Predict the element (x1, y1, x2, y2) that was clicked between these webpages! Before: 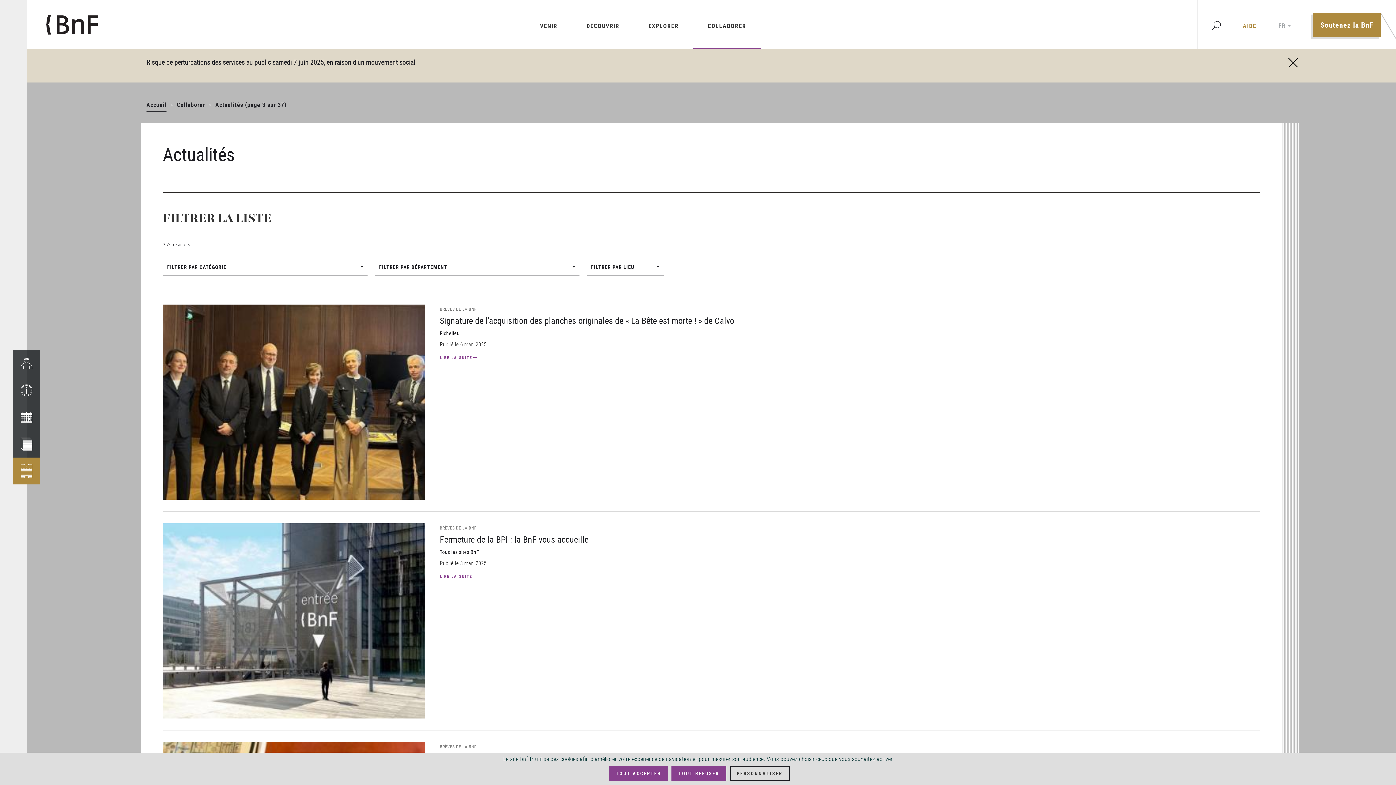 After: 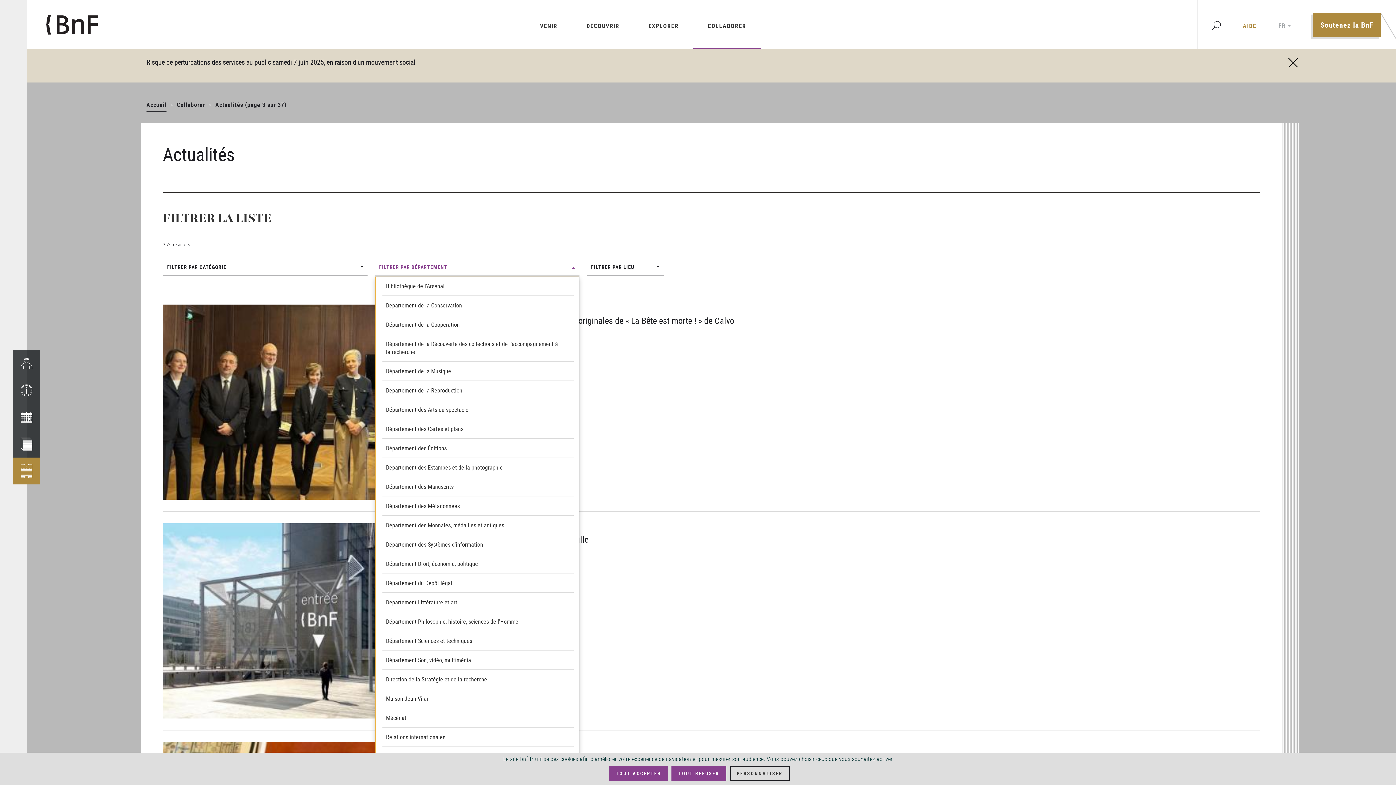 Action: bbox: (374, 258, 579, 275) label: FILTRER PAR DÉPARTEMENT
 